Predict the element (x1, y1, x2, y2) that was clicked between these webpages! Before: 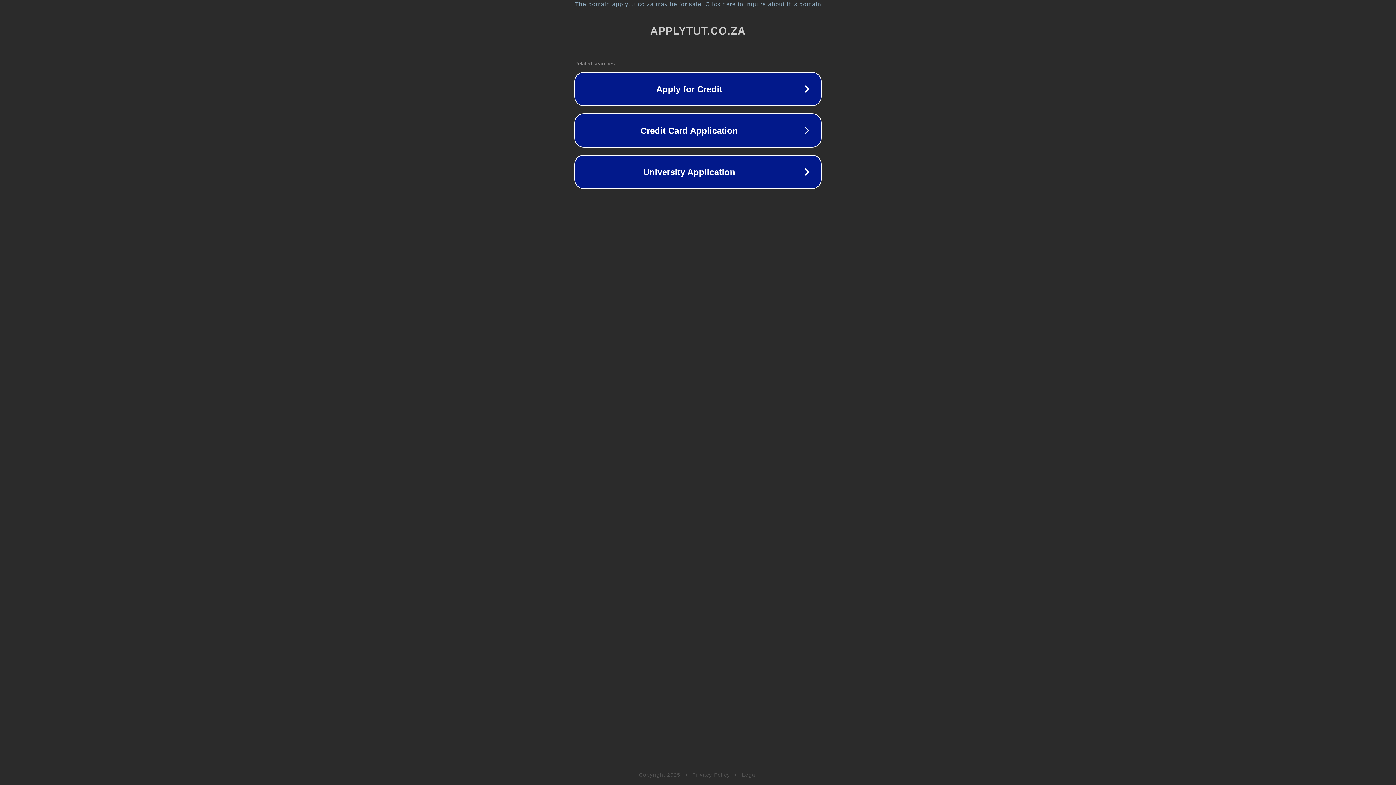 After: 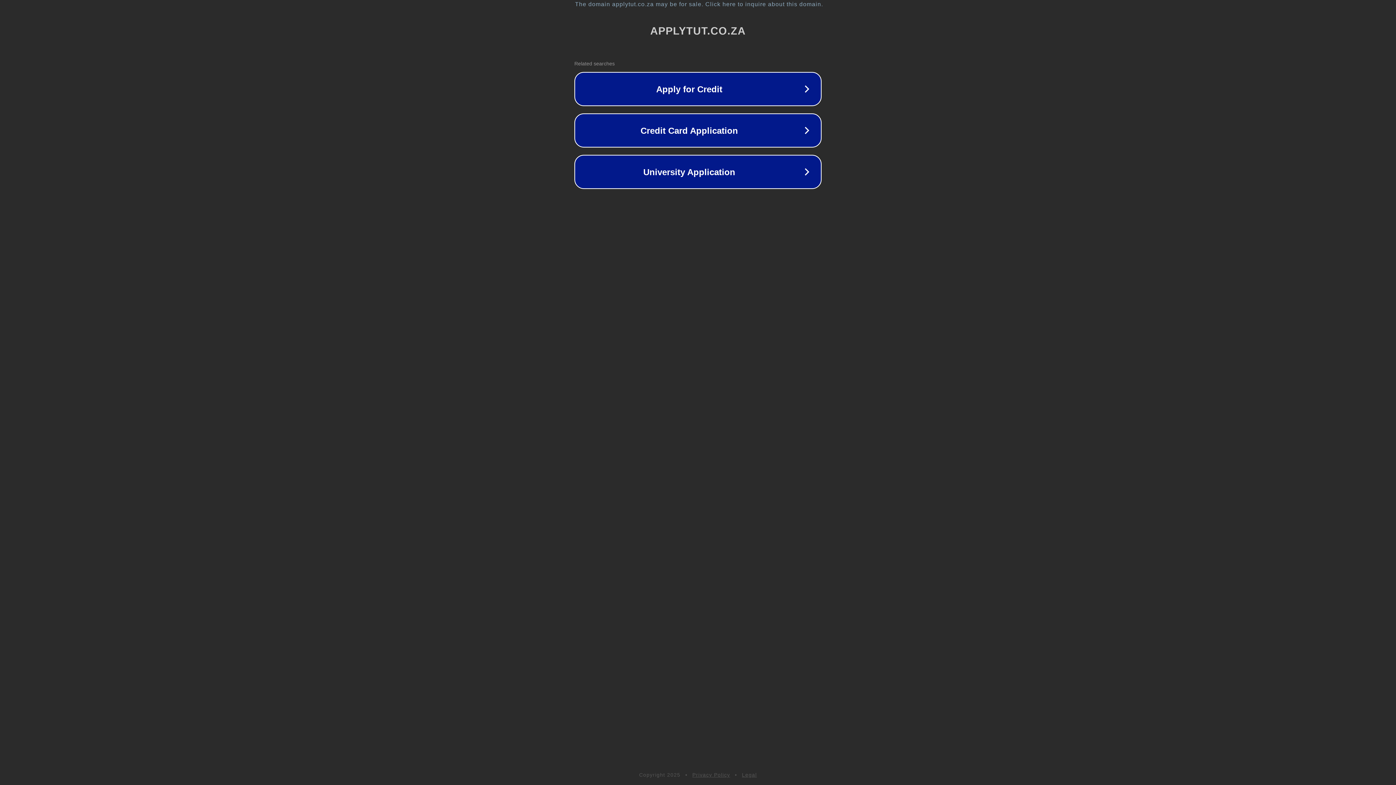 Action: label: Legal bbox: (742, 772, 757, 778)